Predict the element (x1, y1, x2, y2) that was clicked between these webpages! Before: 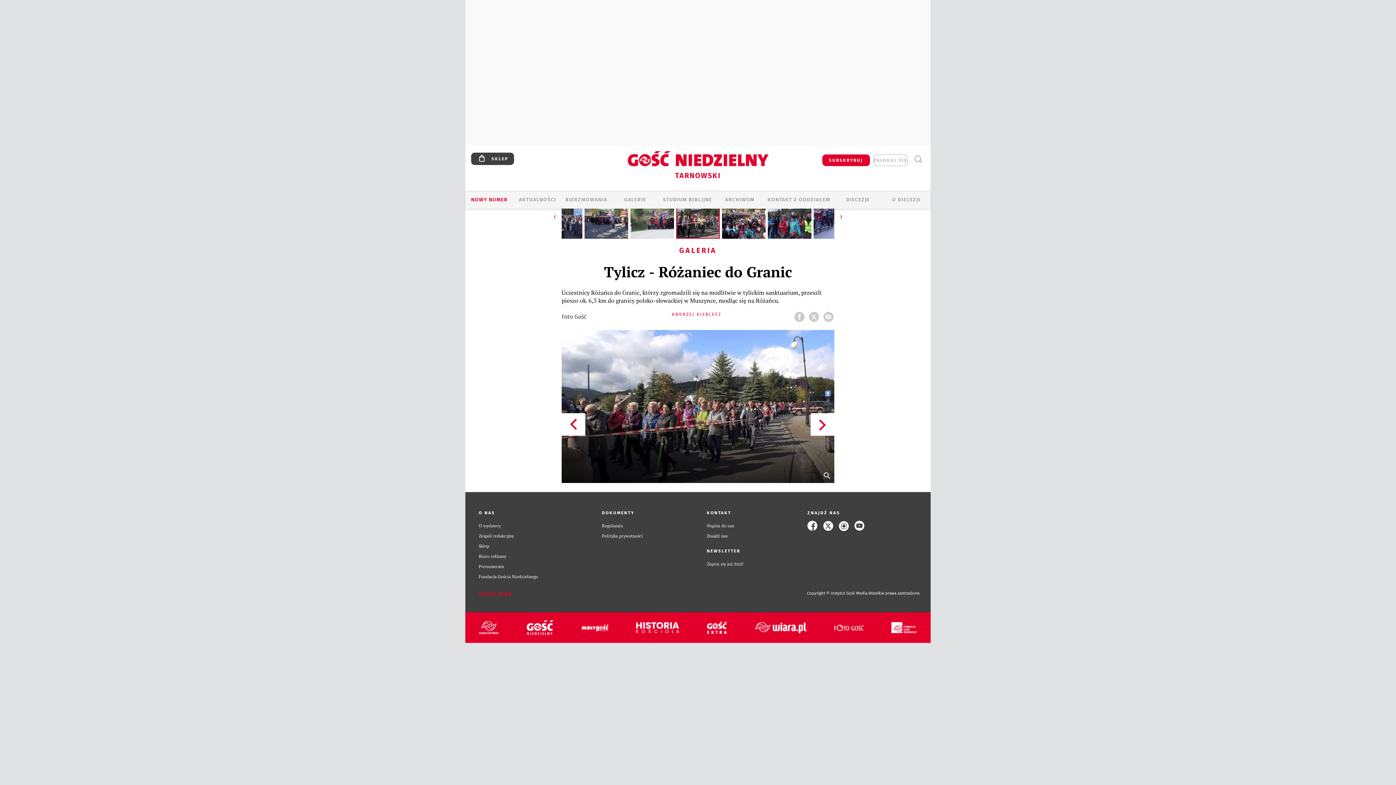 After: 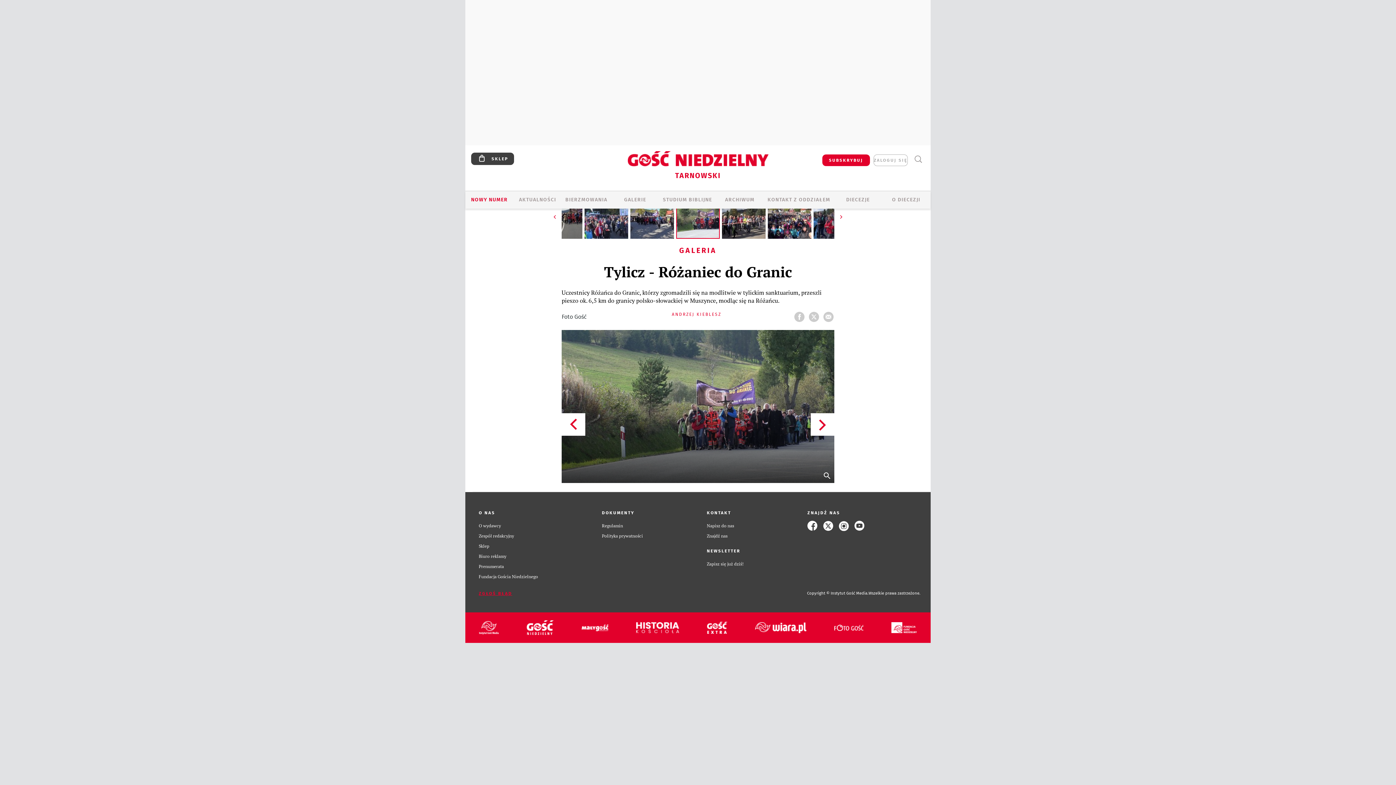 Action: bbox: (561, 413, 585, 436)